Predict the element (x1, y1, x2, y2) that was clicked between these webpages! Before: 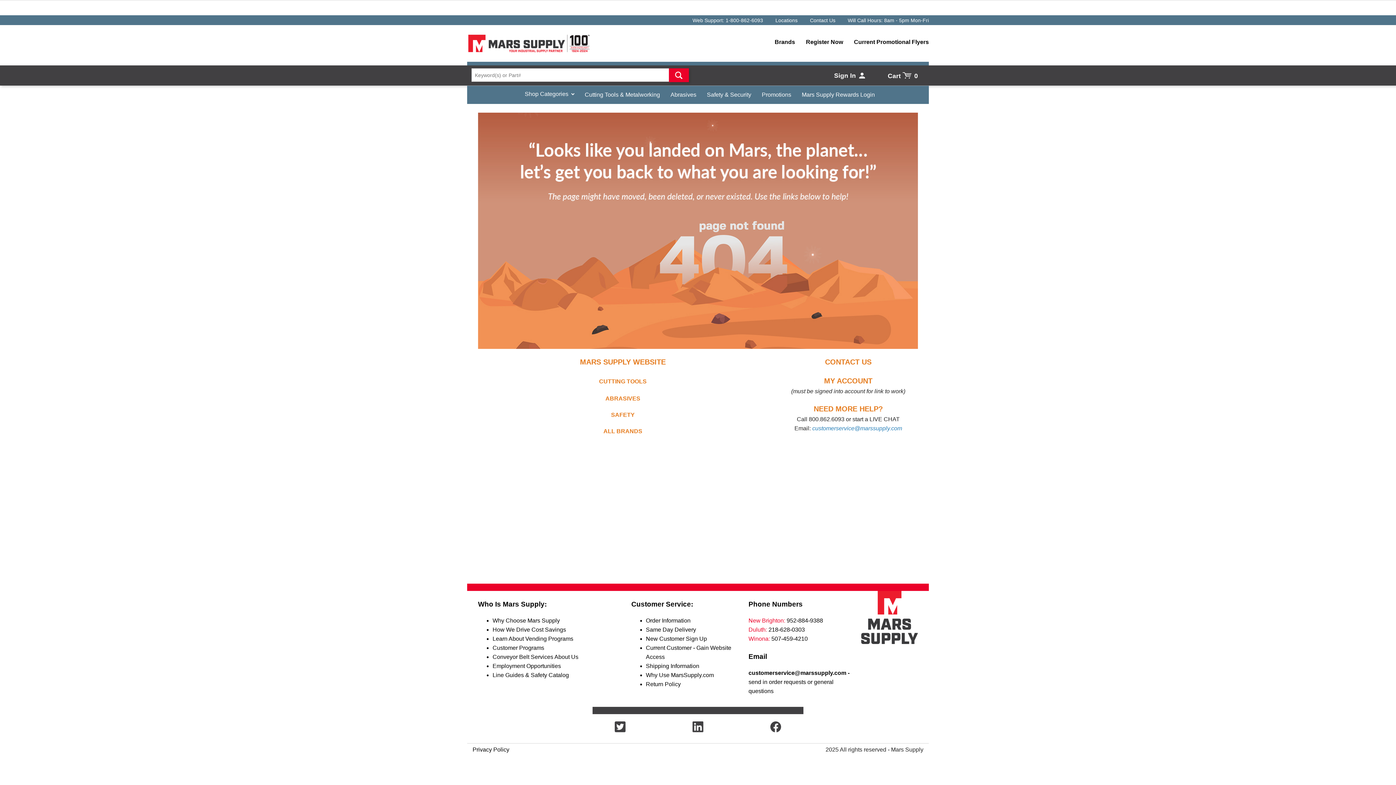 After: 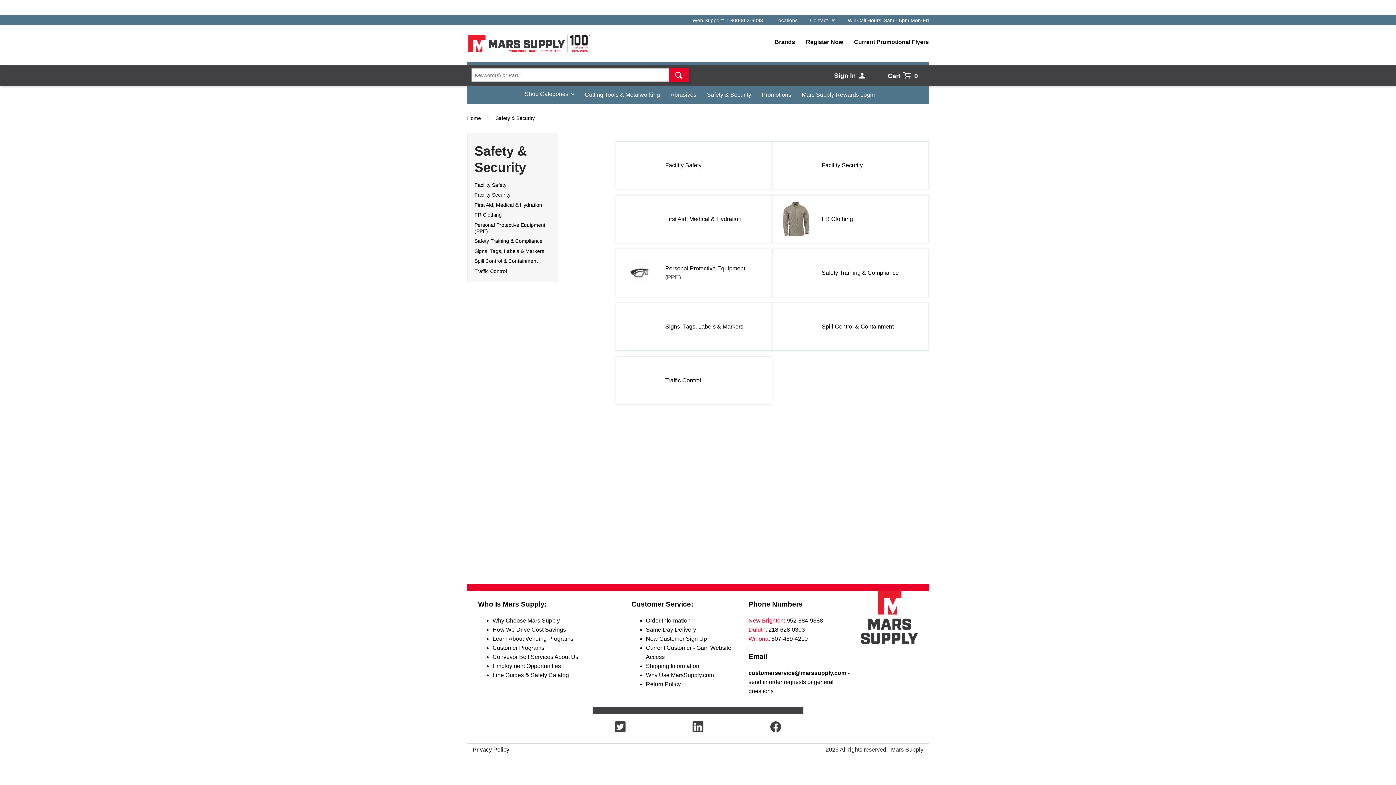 Action: label: Safety & Security bbox: (707, 91, 751, 97)